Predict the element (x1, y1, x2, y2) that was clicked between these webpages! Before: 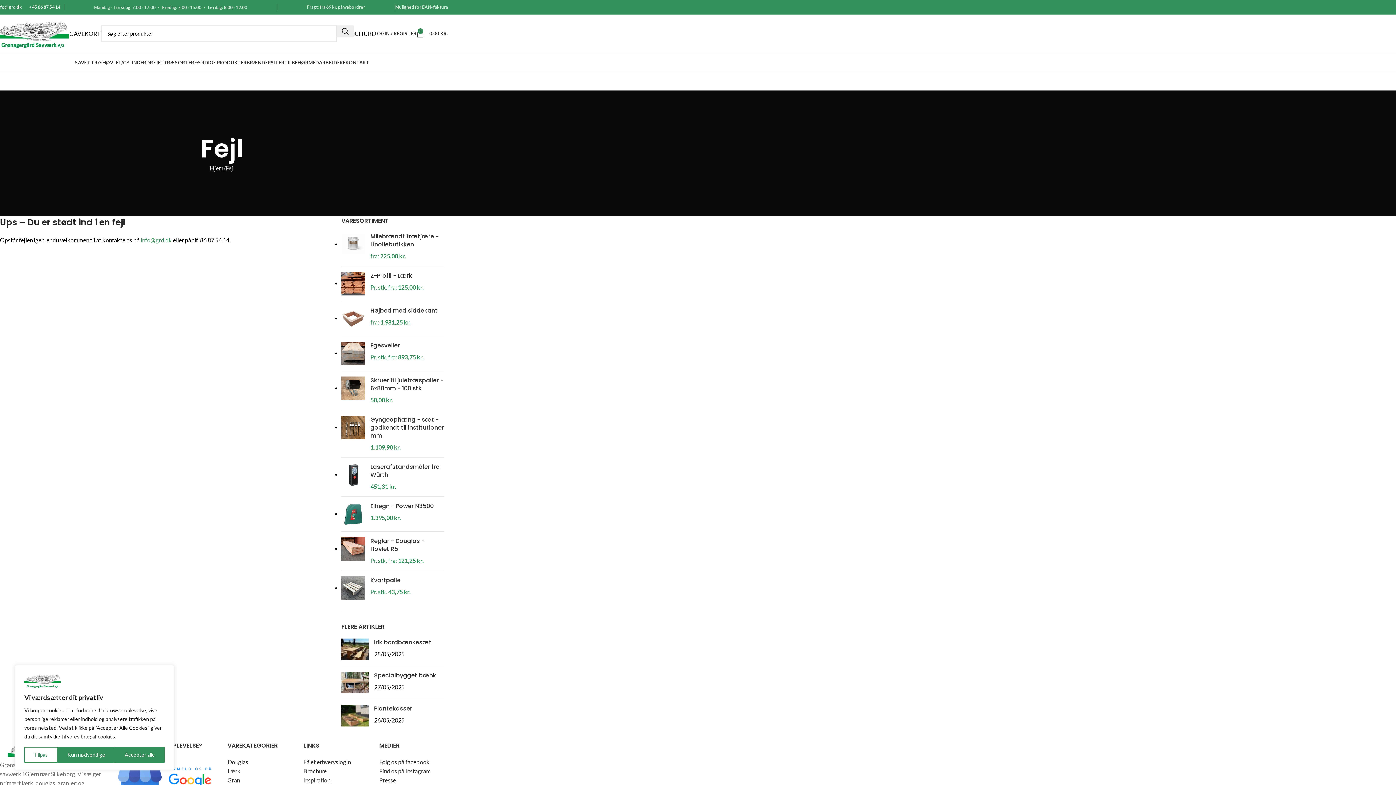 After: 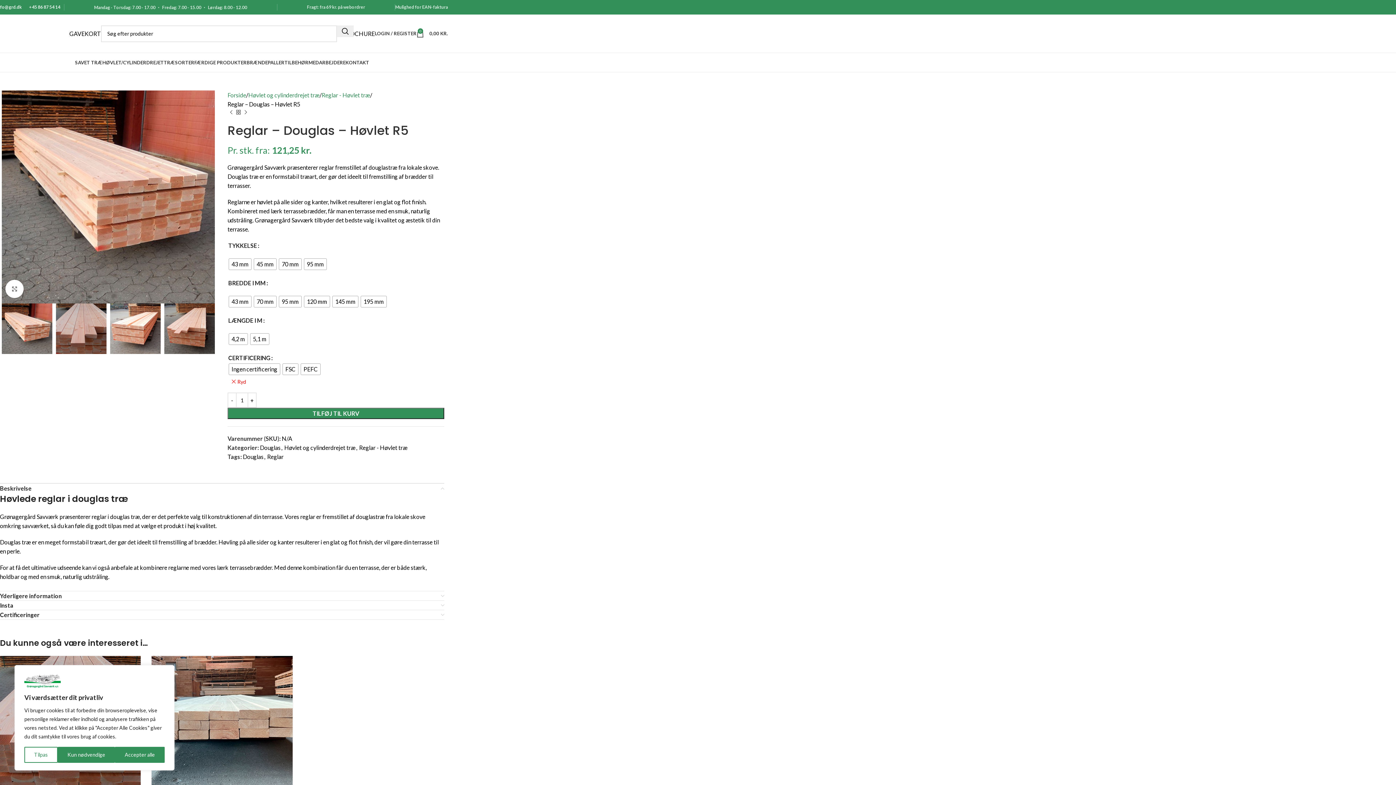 Action: bbox: (341, 537, 365, 565)